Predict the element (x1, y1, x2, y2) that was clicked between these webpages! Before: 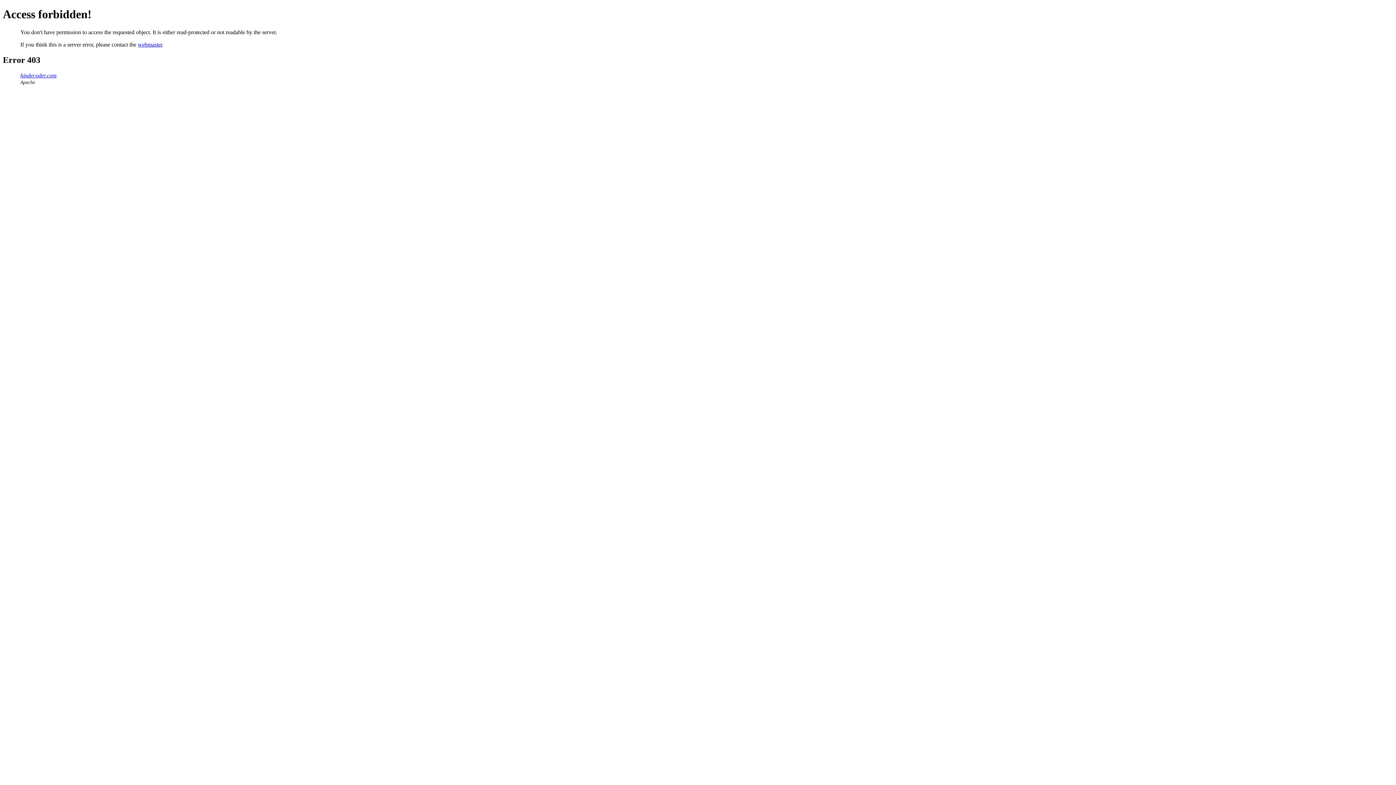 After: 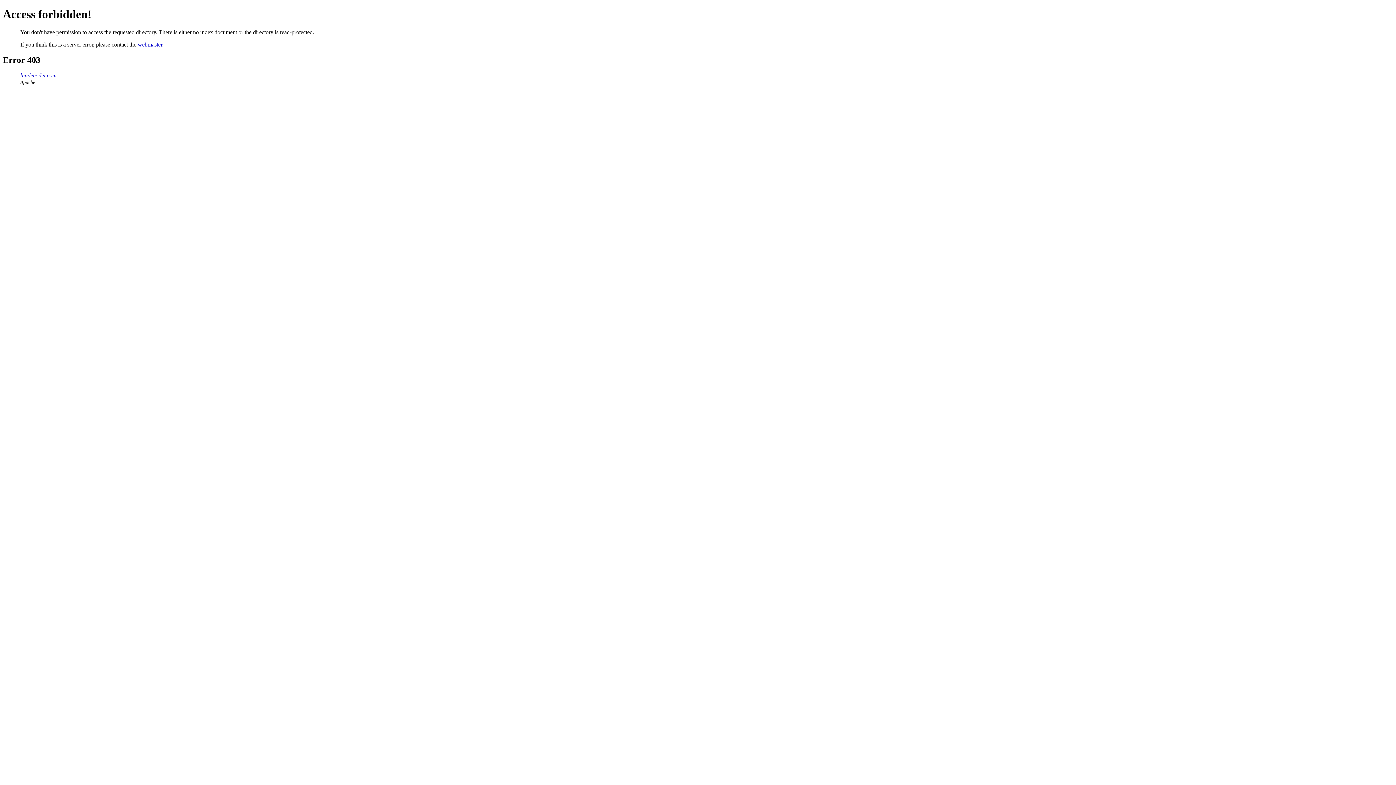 Action: label: hindecoder.com bbox: (20, 72, 56, 78)